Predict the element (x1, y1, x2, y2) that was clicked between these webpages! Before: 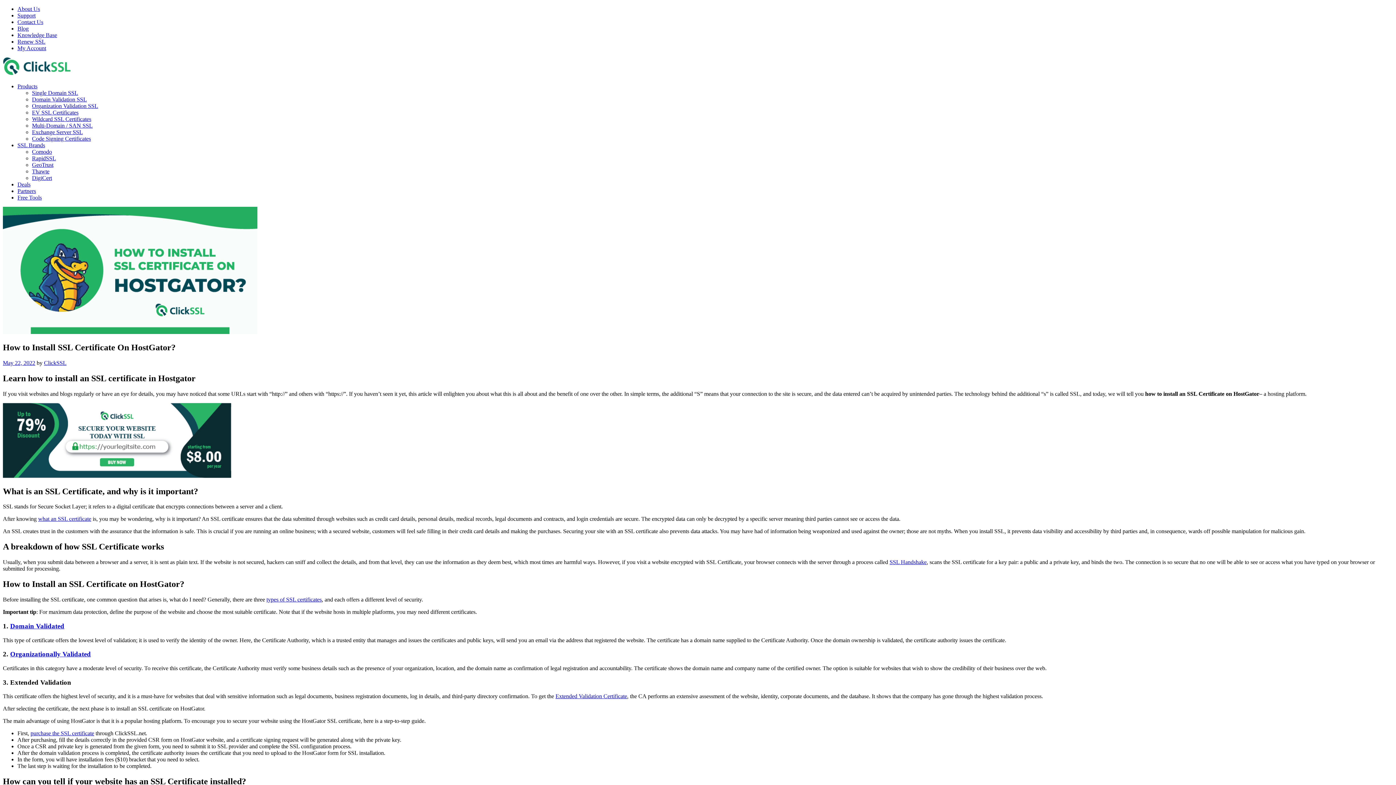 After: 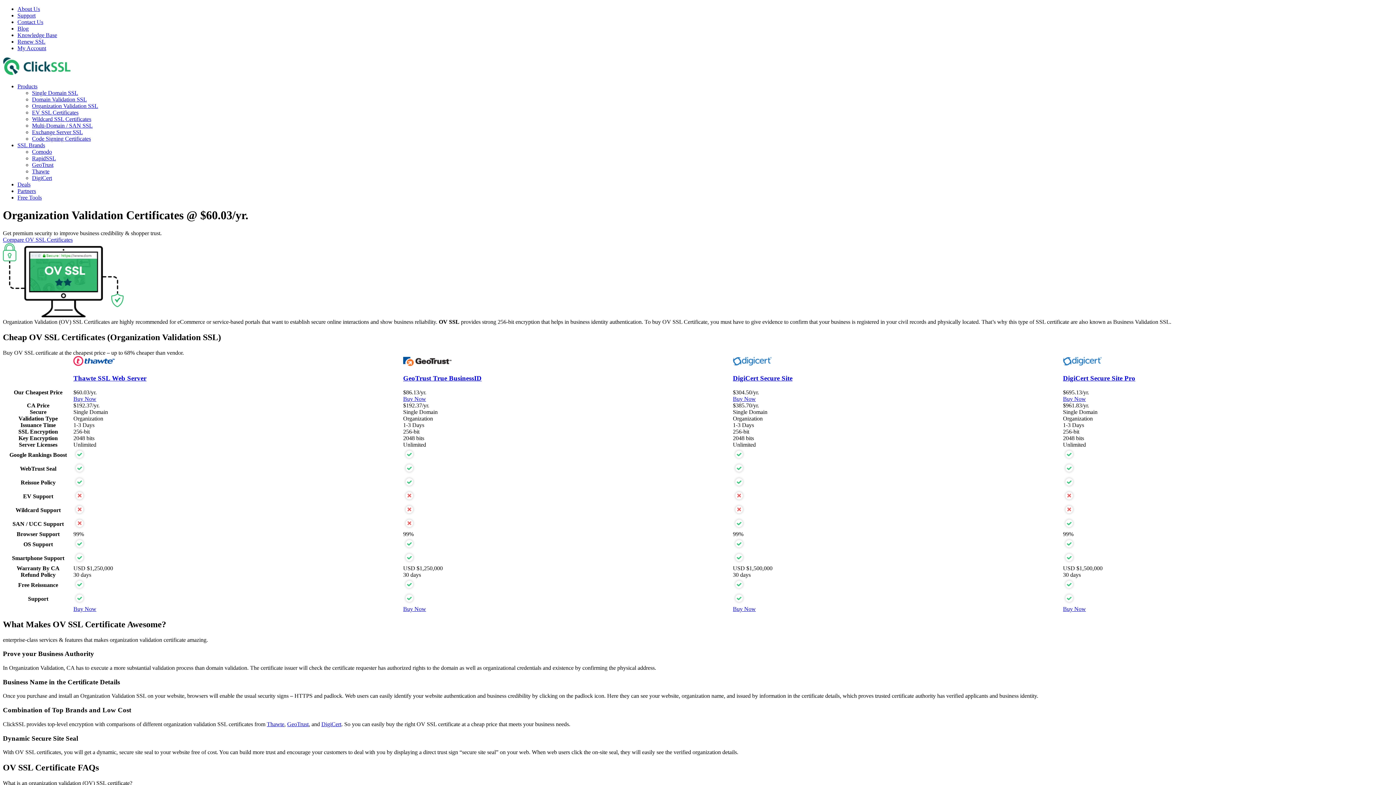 Action: label: Organization Validation SSL bbox: (32, 102, 98, 109)